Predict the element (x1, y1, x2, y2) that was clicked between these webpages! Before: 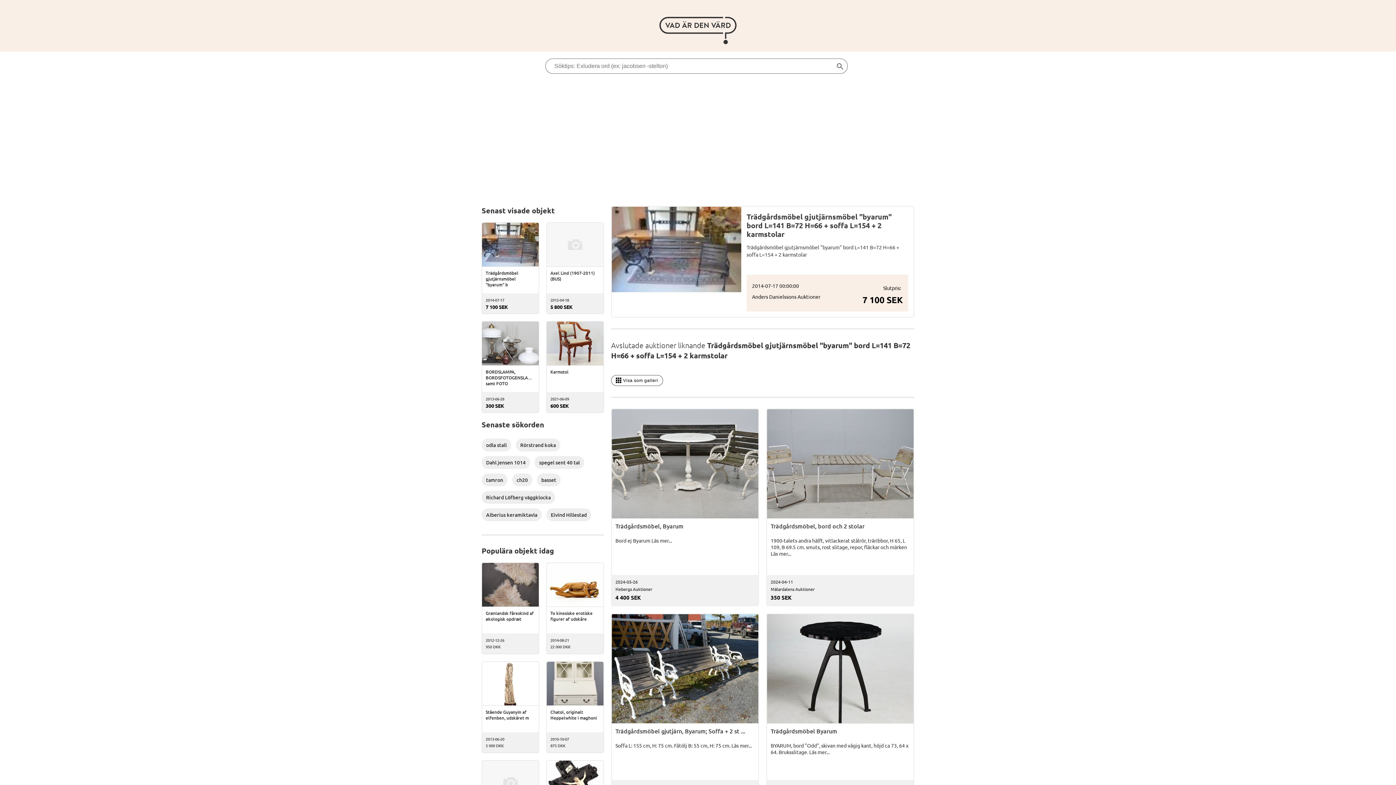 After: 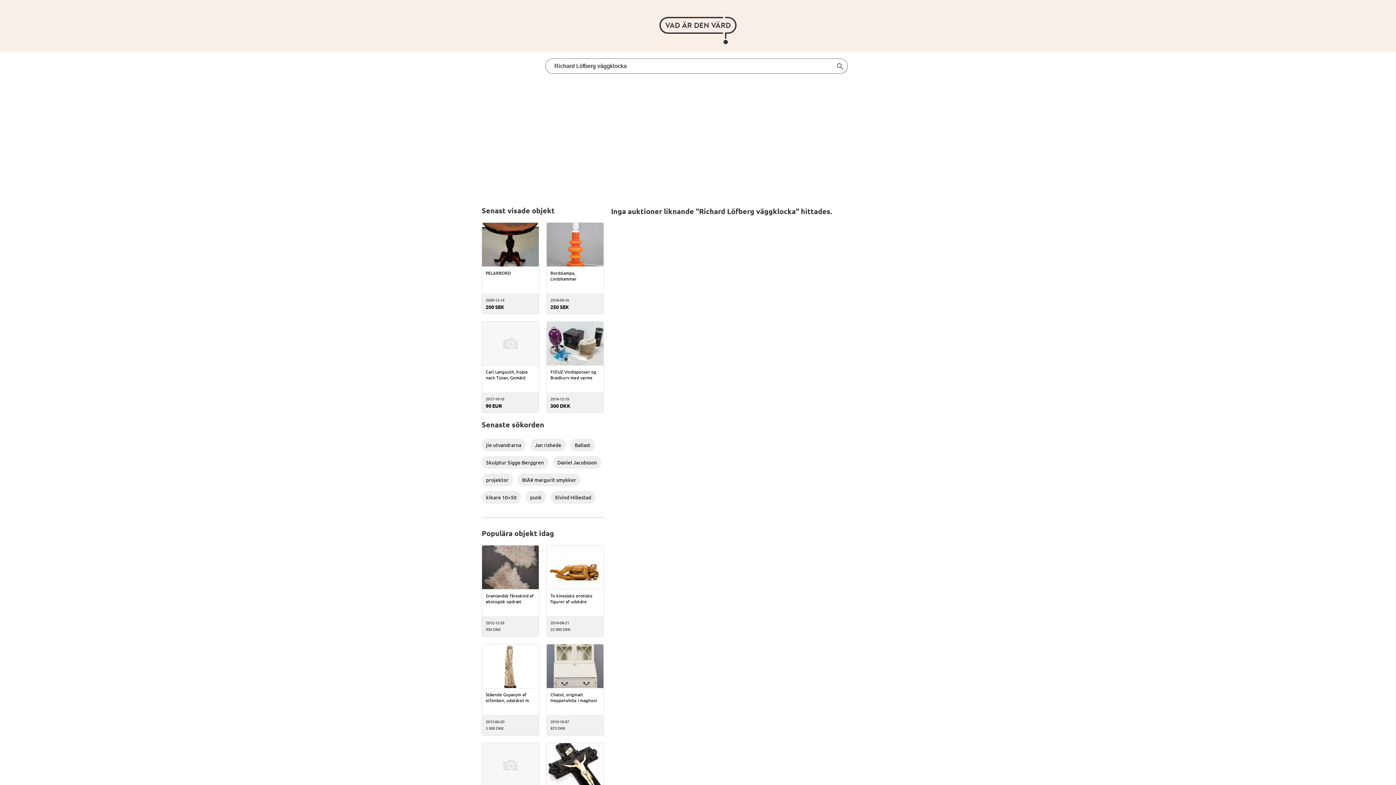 Action: label: Richard Löfberg väggklocka bbox: (481, 491, 555, 504)